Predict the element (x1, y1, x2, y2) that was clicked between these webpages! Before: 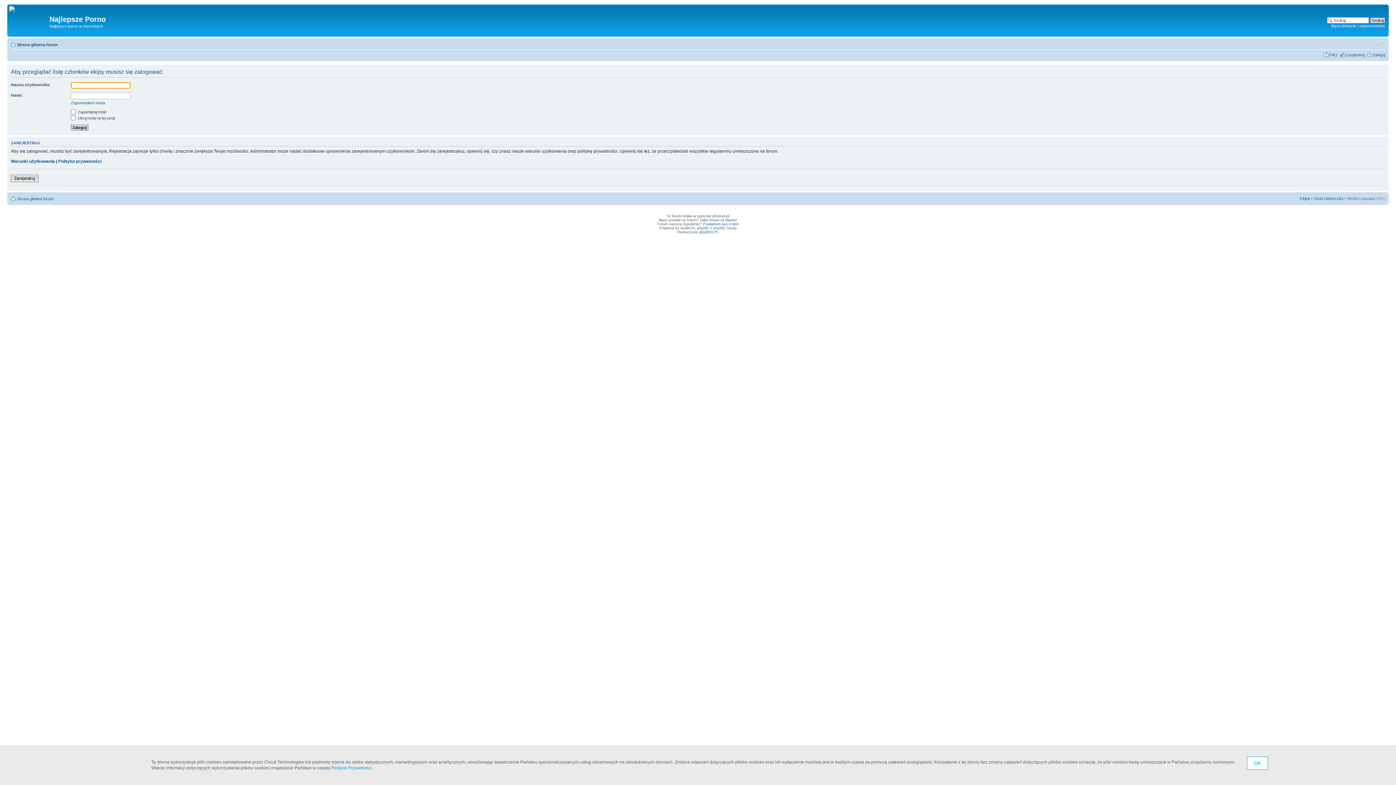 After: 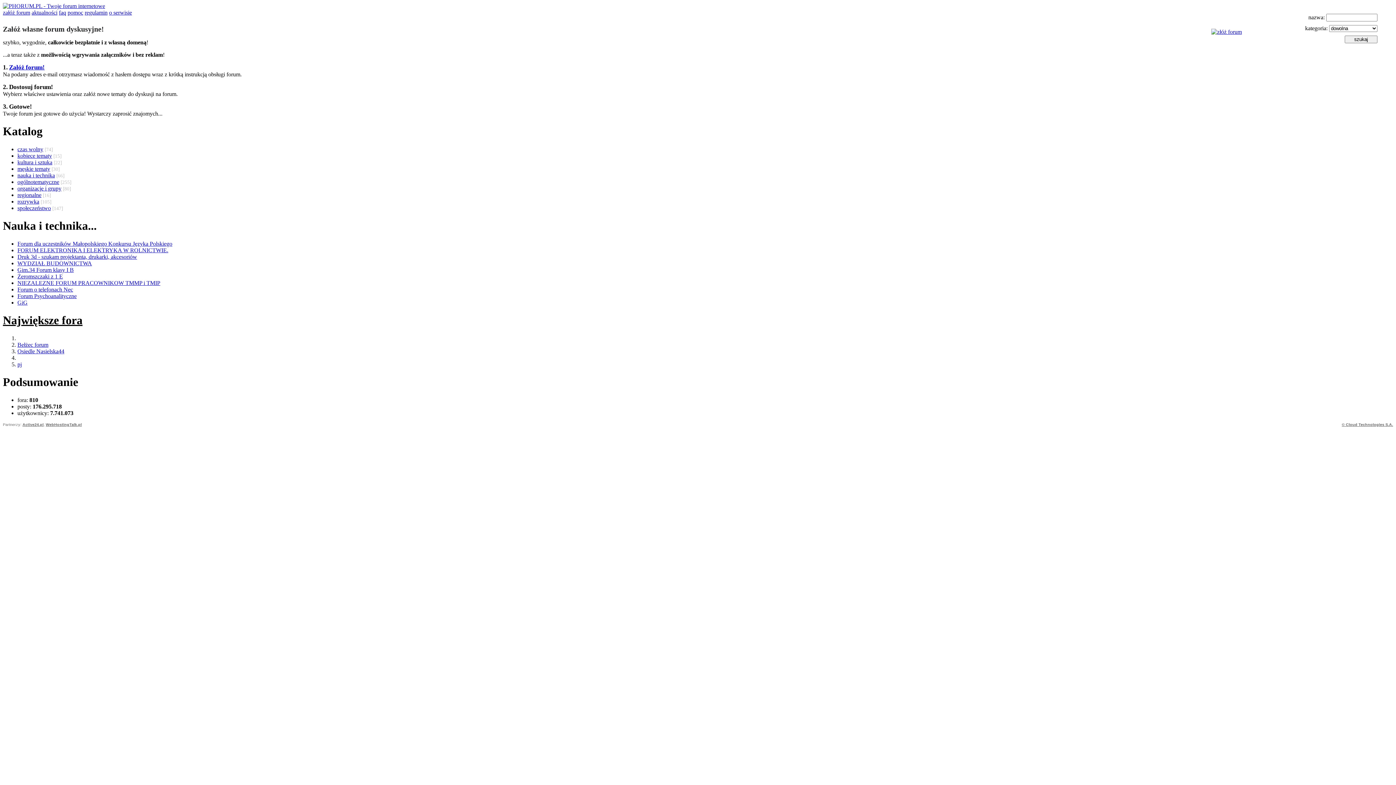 Action: bbox: (699, 218, 737, 222) label: Załóż forum za darmo!